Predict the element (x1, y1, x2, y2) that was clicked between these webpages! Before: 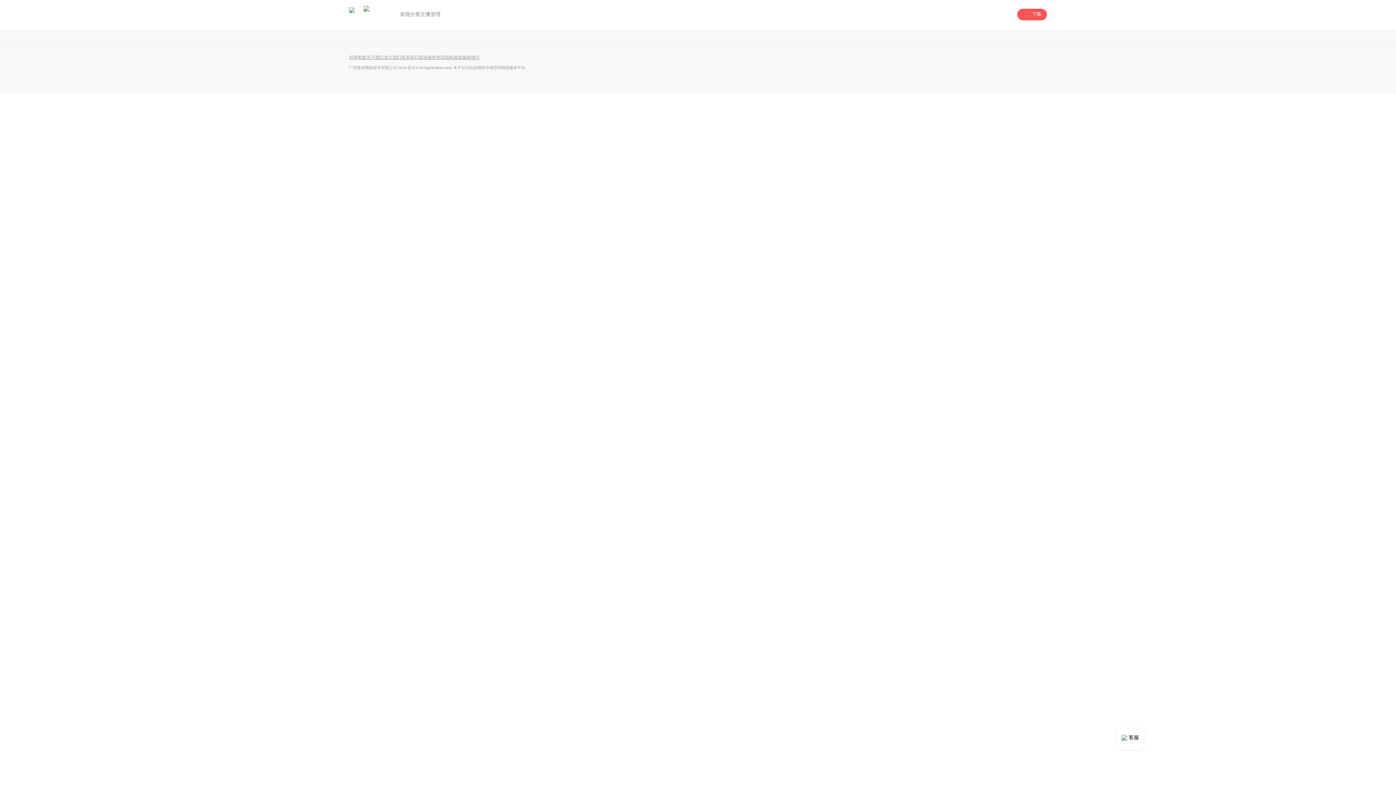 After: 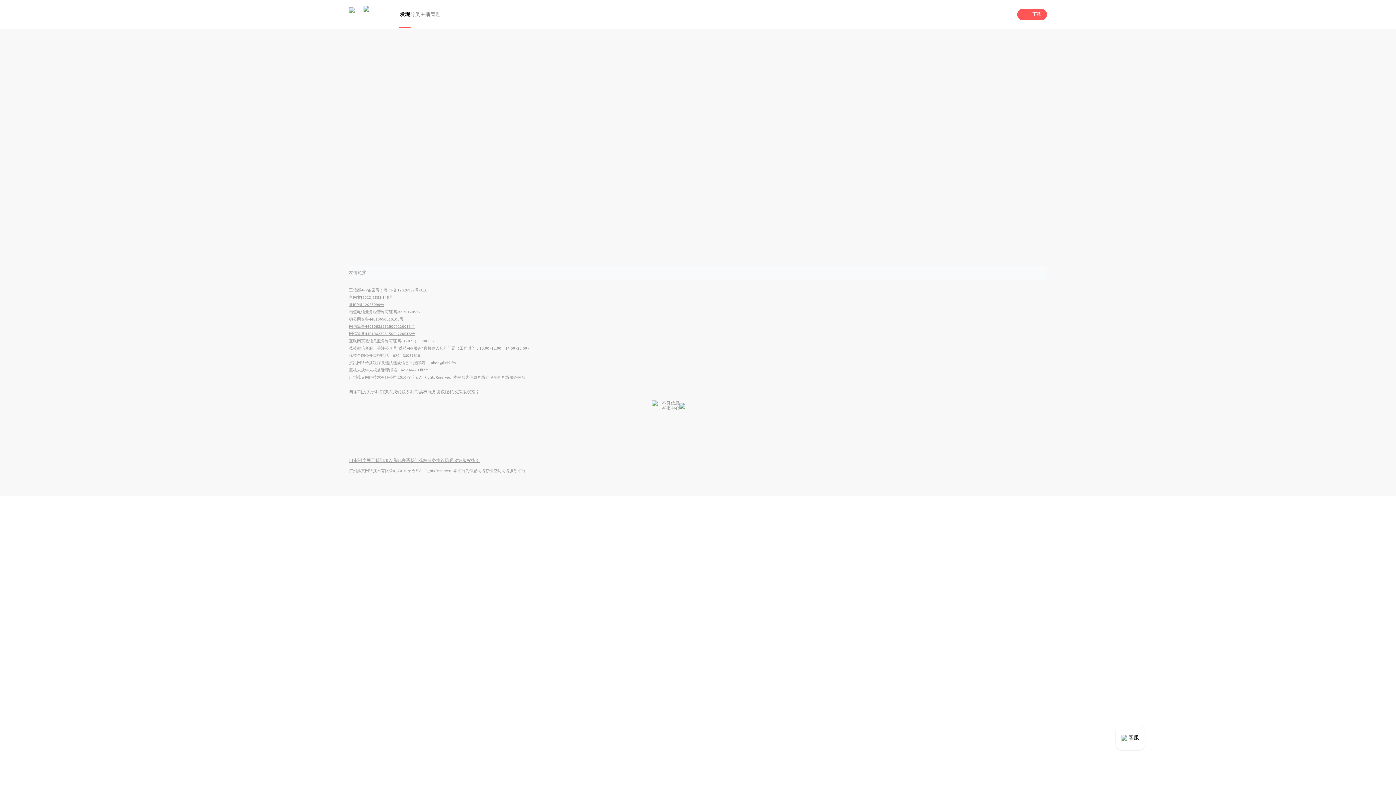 Action: bbox: (400, 0, 410, 29) label: 发现